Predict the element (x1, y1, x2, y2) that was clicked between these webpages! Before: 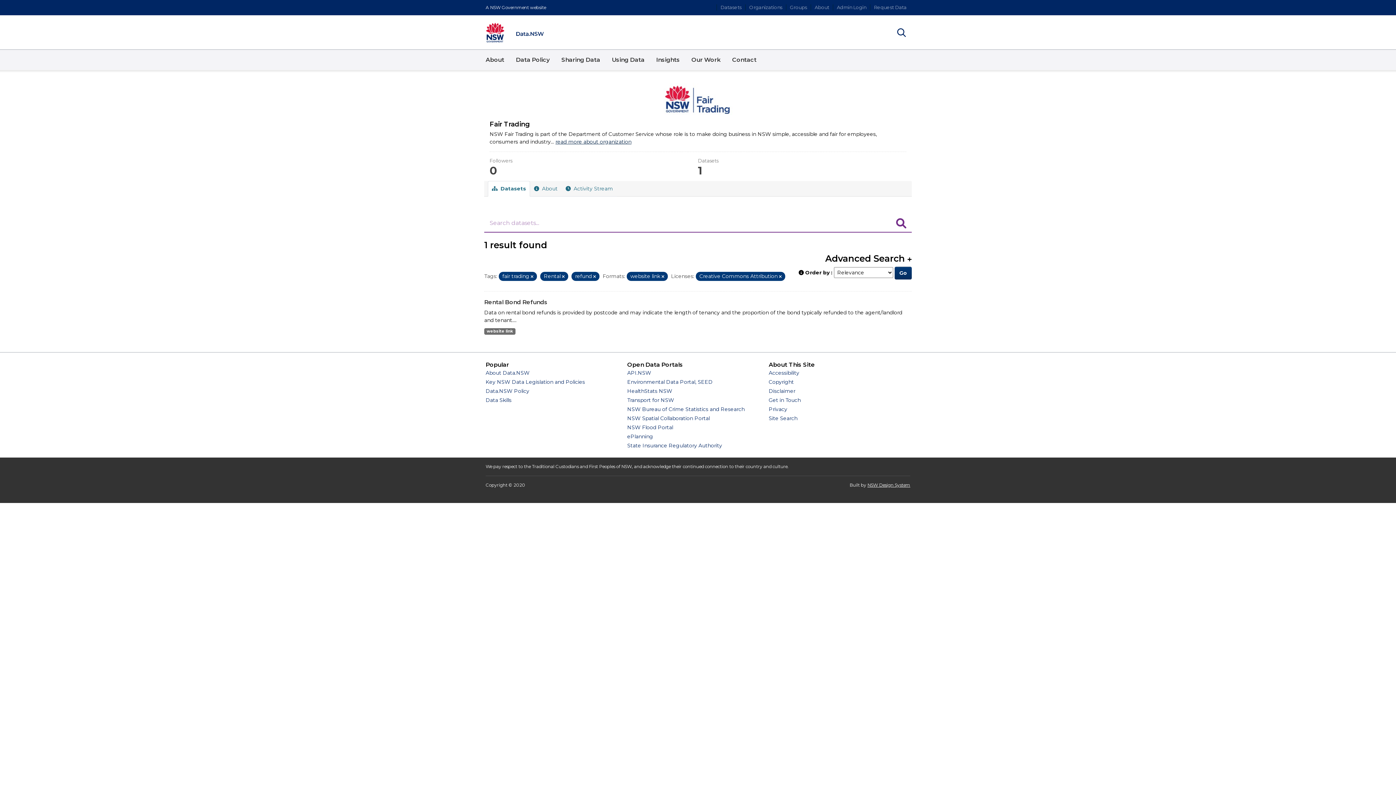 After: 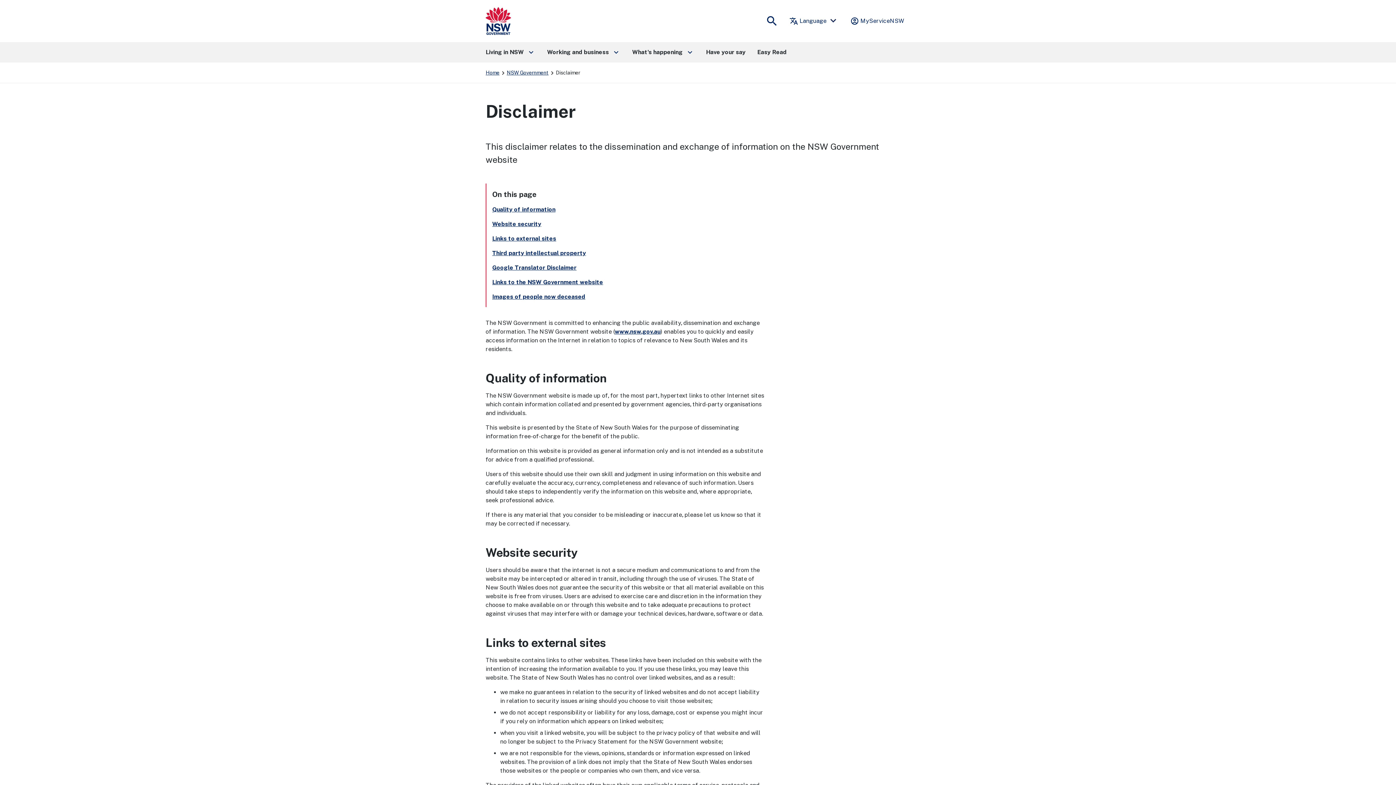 Action: bbox: (768, 388, 795, 394) label: Disclaimer